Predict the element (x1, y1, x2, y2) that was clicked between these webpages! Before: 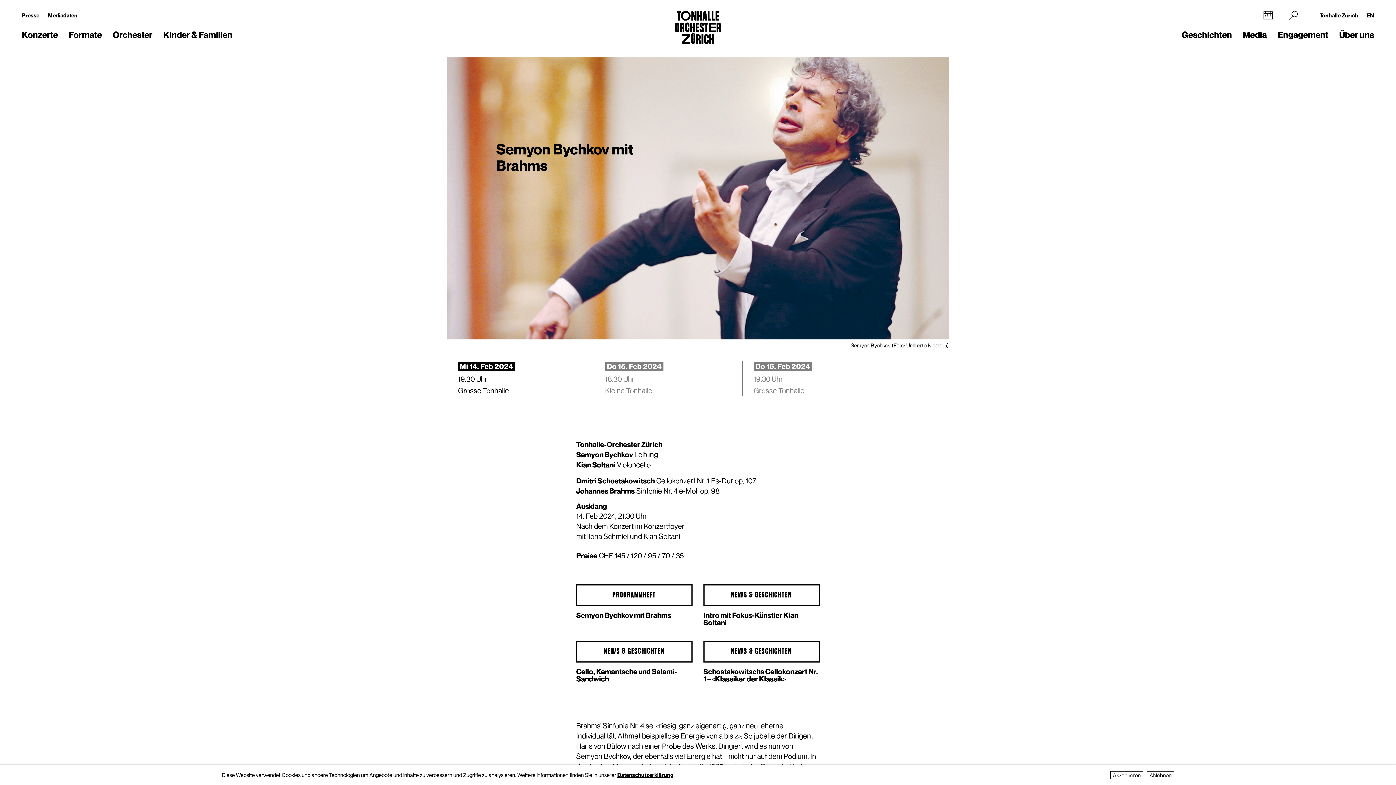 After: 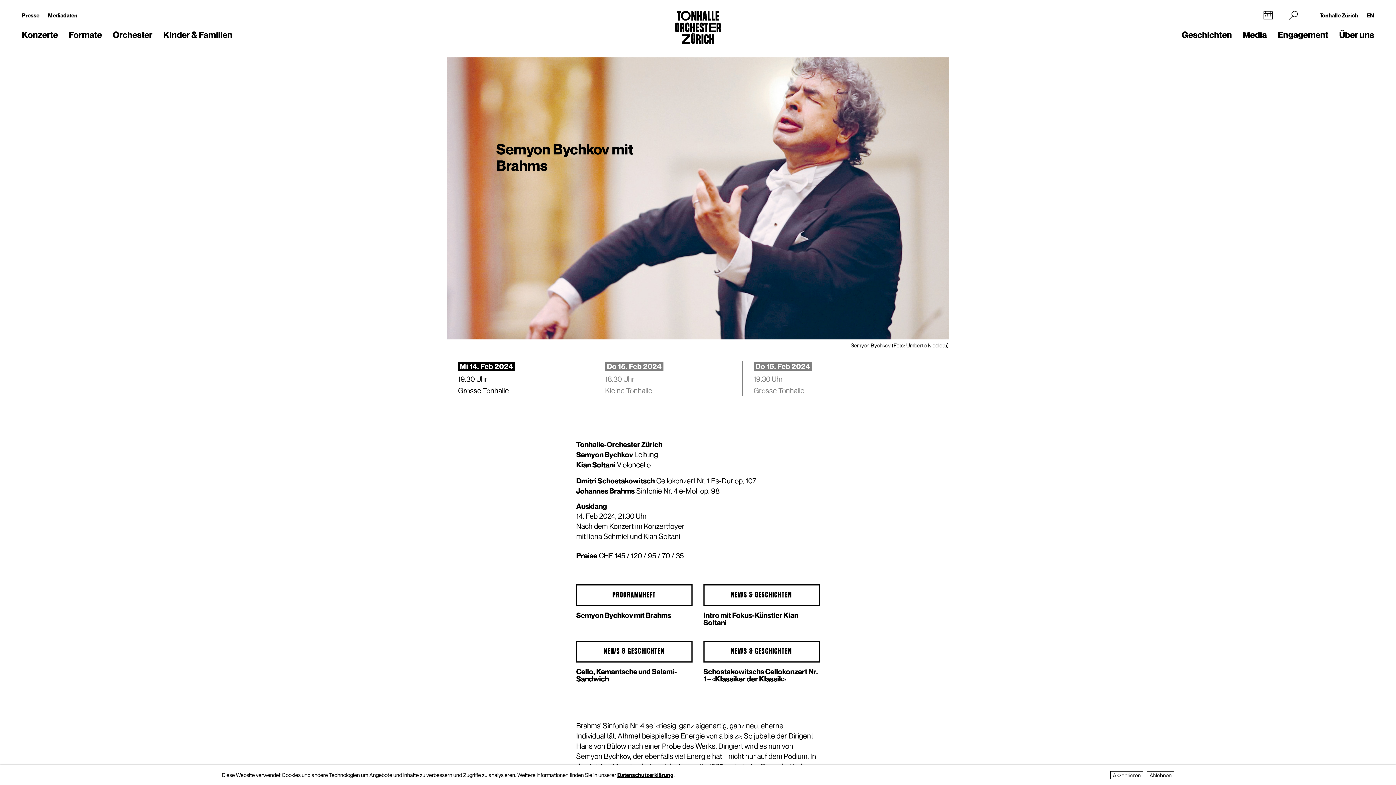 Action: bbox: (576, 584, 698, 619)